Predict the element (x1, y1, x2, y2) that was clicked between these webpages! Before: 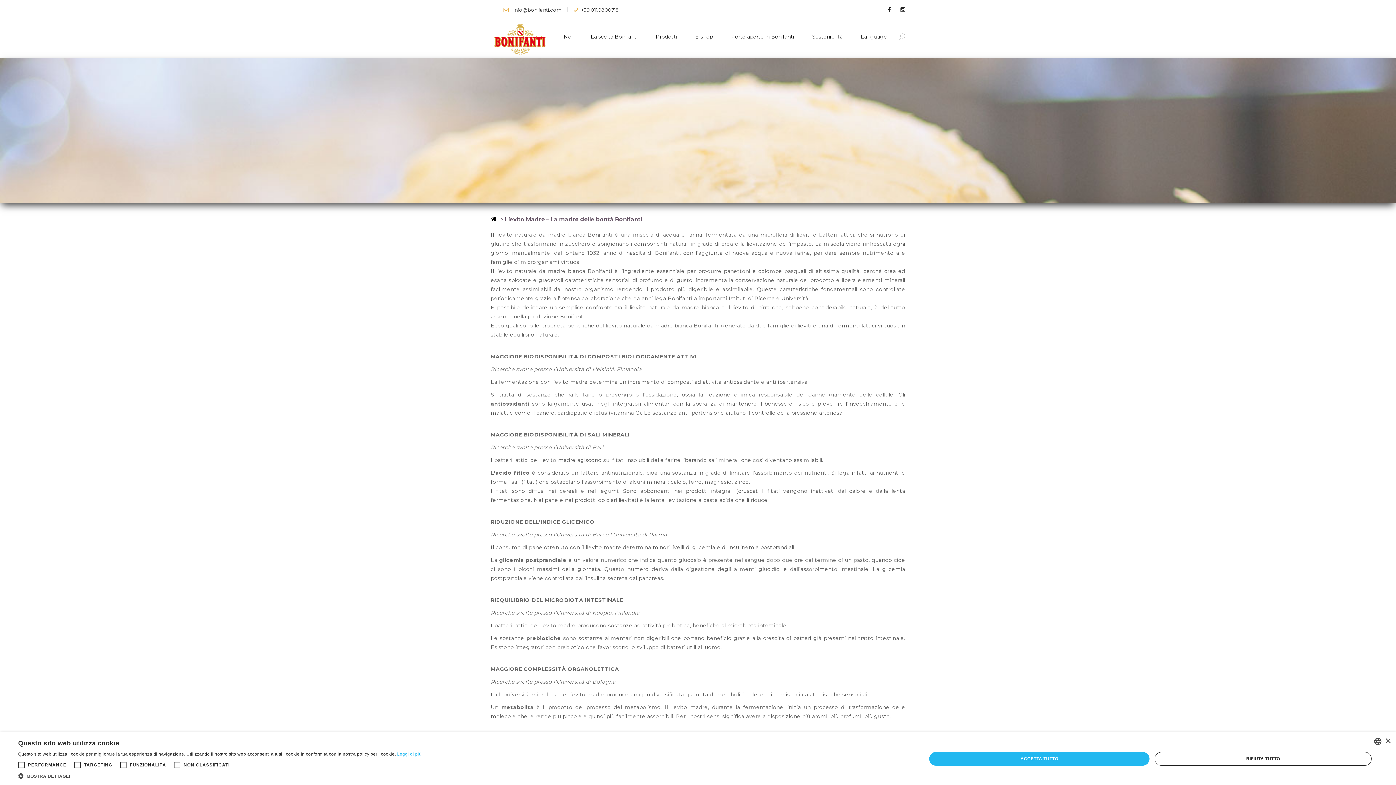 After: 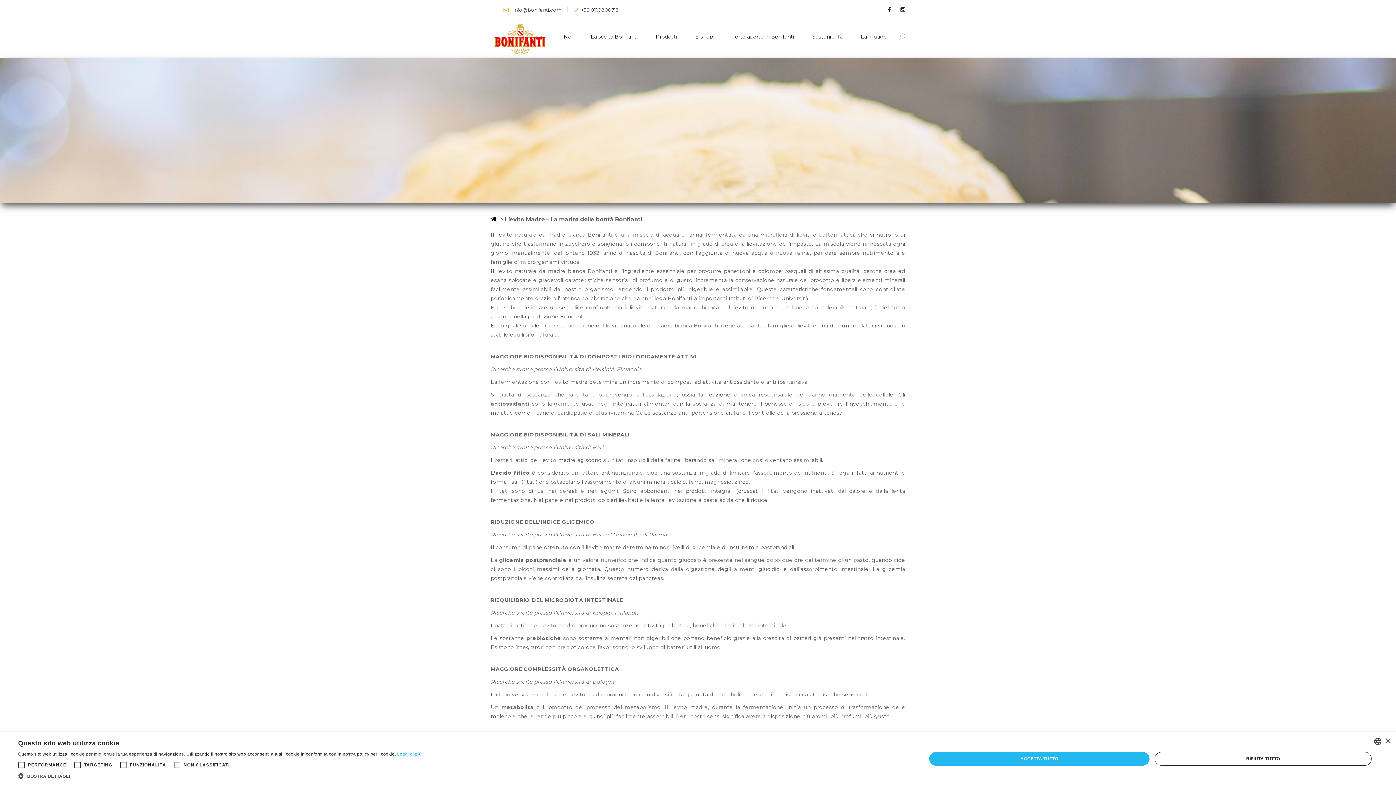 Action: bbox: (574, 6, 619, 12) label:  +39.011.9800718